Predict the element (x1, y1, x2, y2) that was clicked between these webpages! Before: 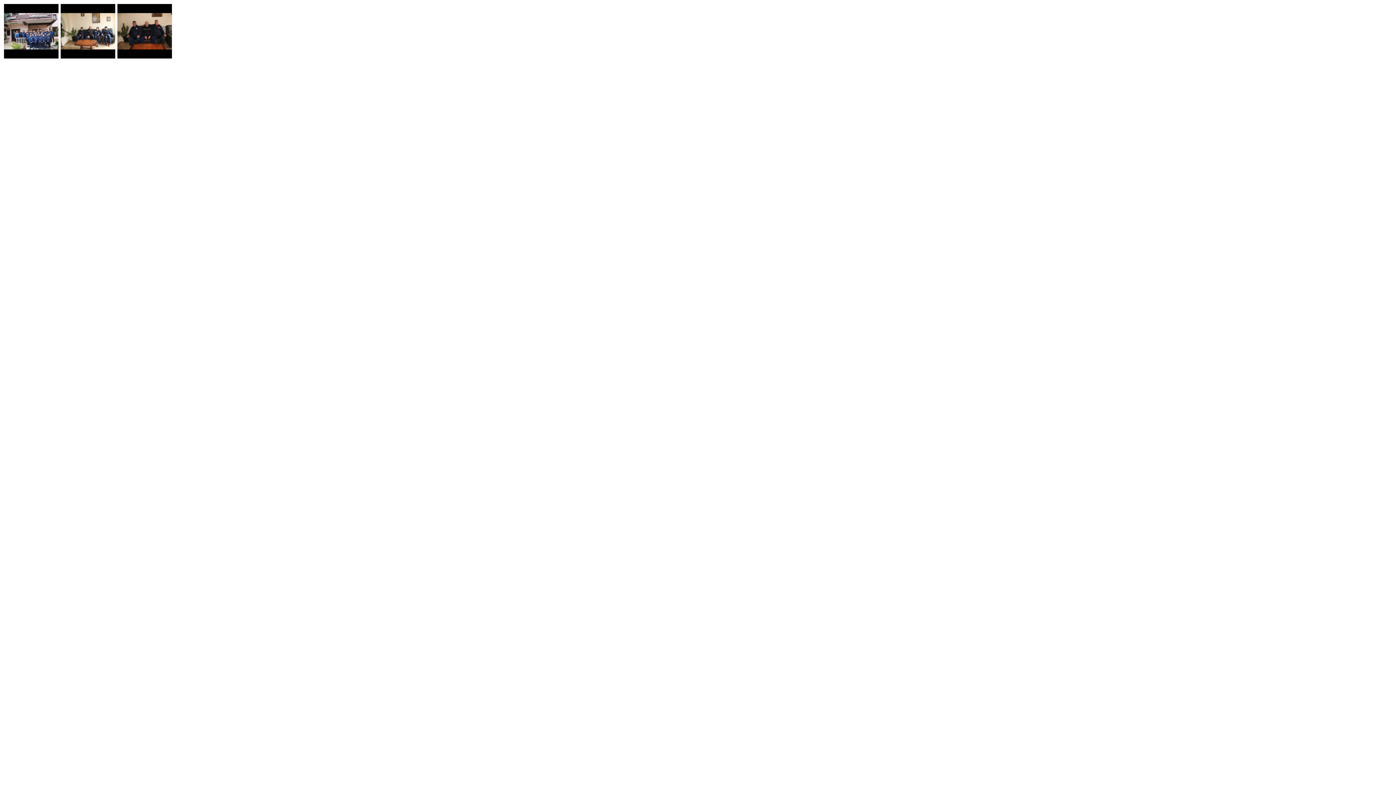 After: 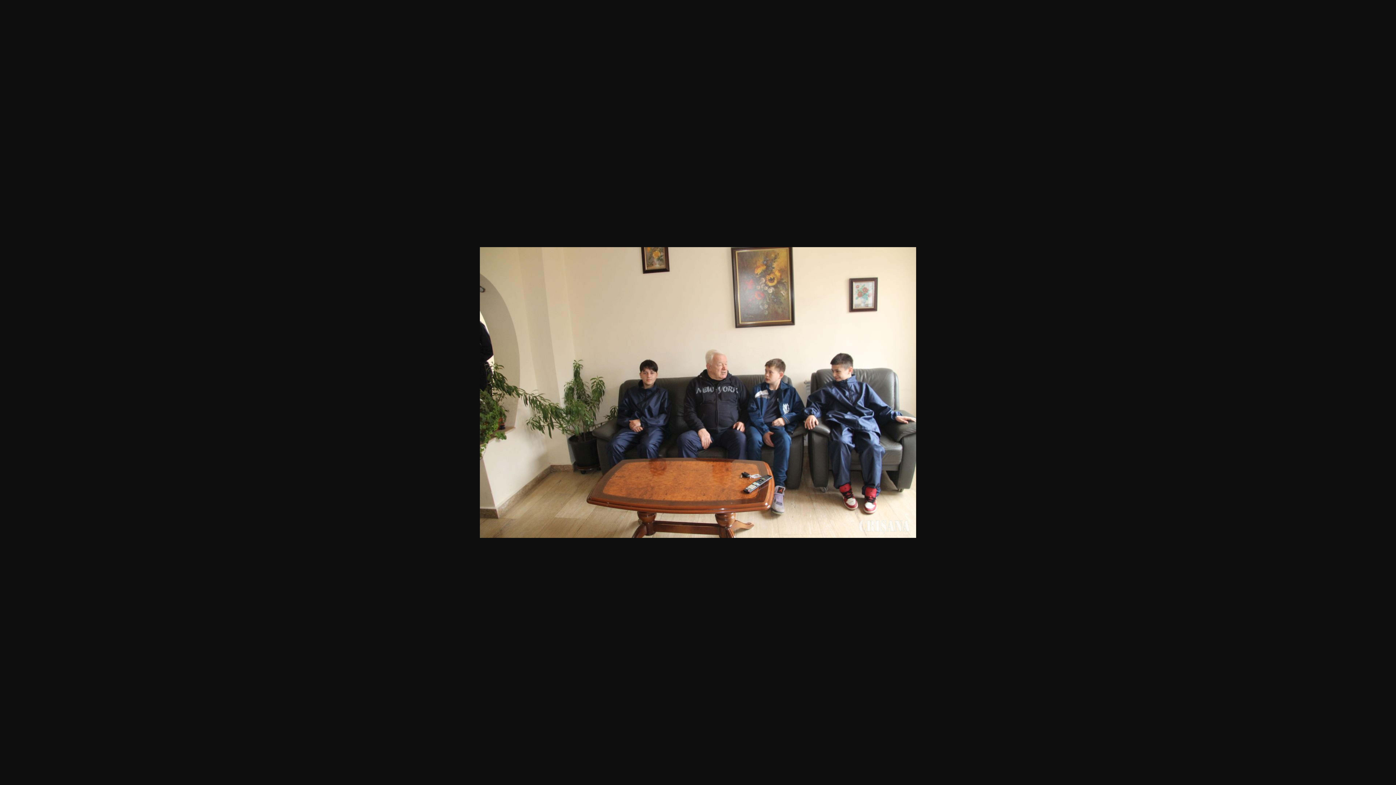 Action: bbox: (60, 53, 115, 59)